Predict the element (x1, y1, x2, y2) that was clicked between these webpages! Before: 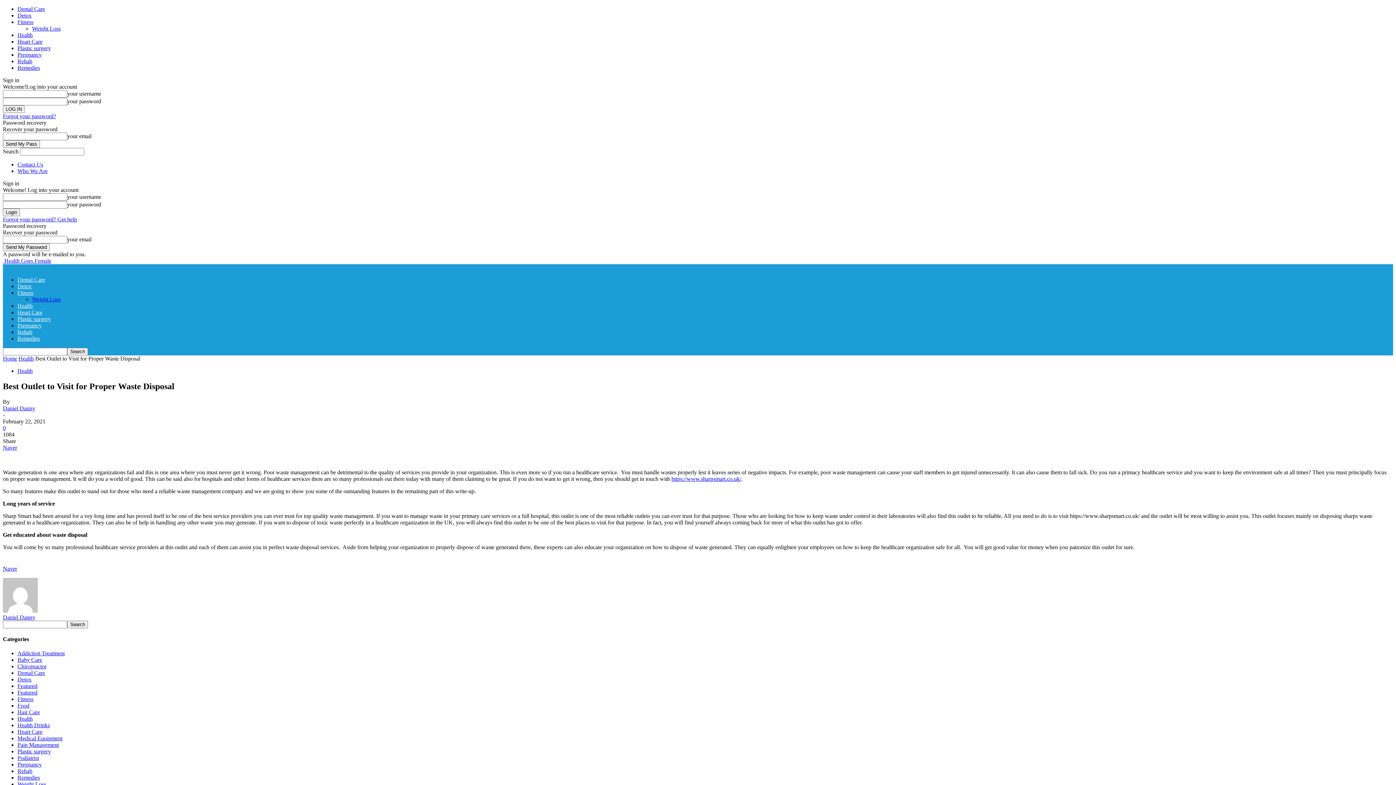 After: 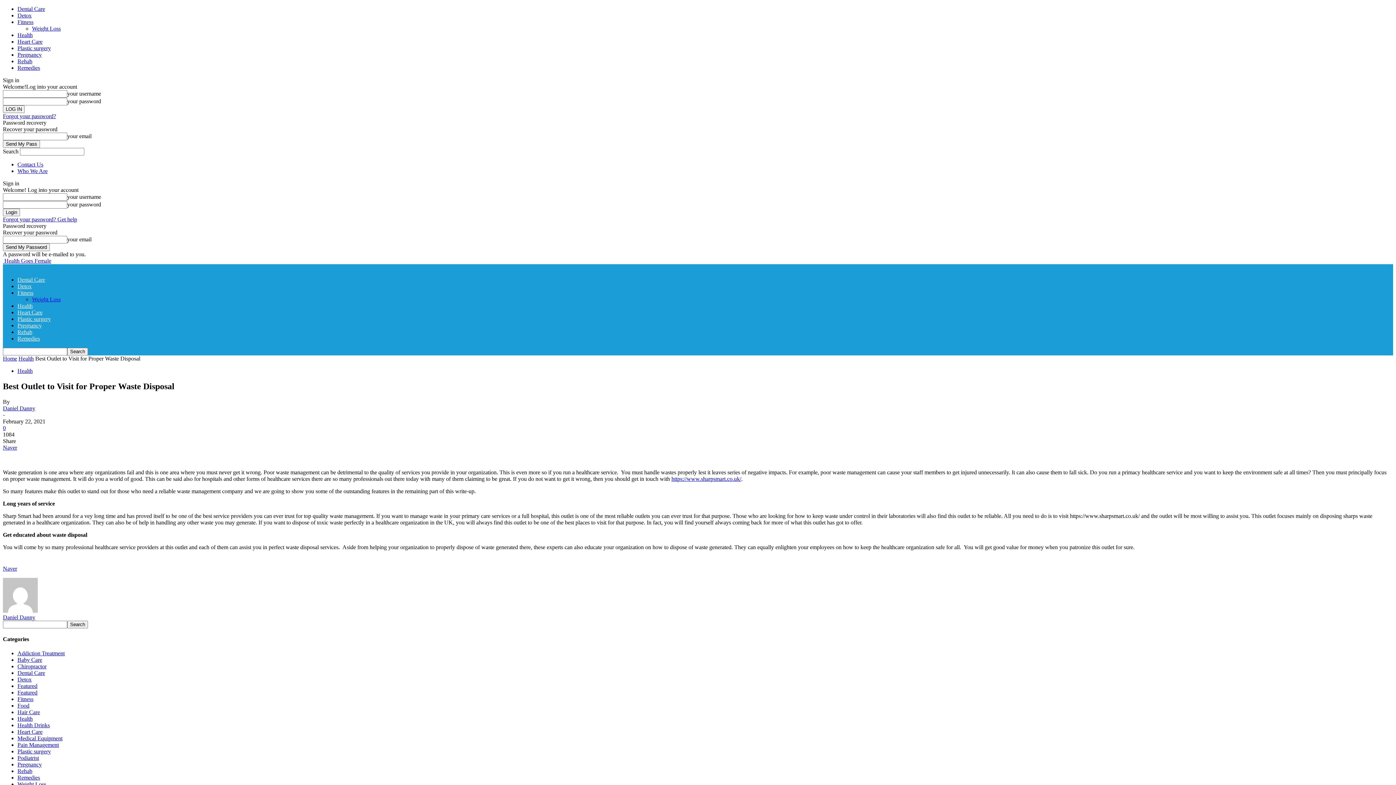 Action: bbox: (2, 425, 5, 431) label: 0